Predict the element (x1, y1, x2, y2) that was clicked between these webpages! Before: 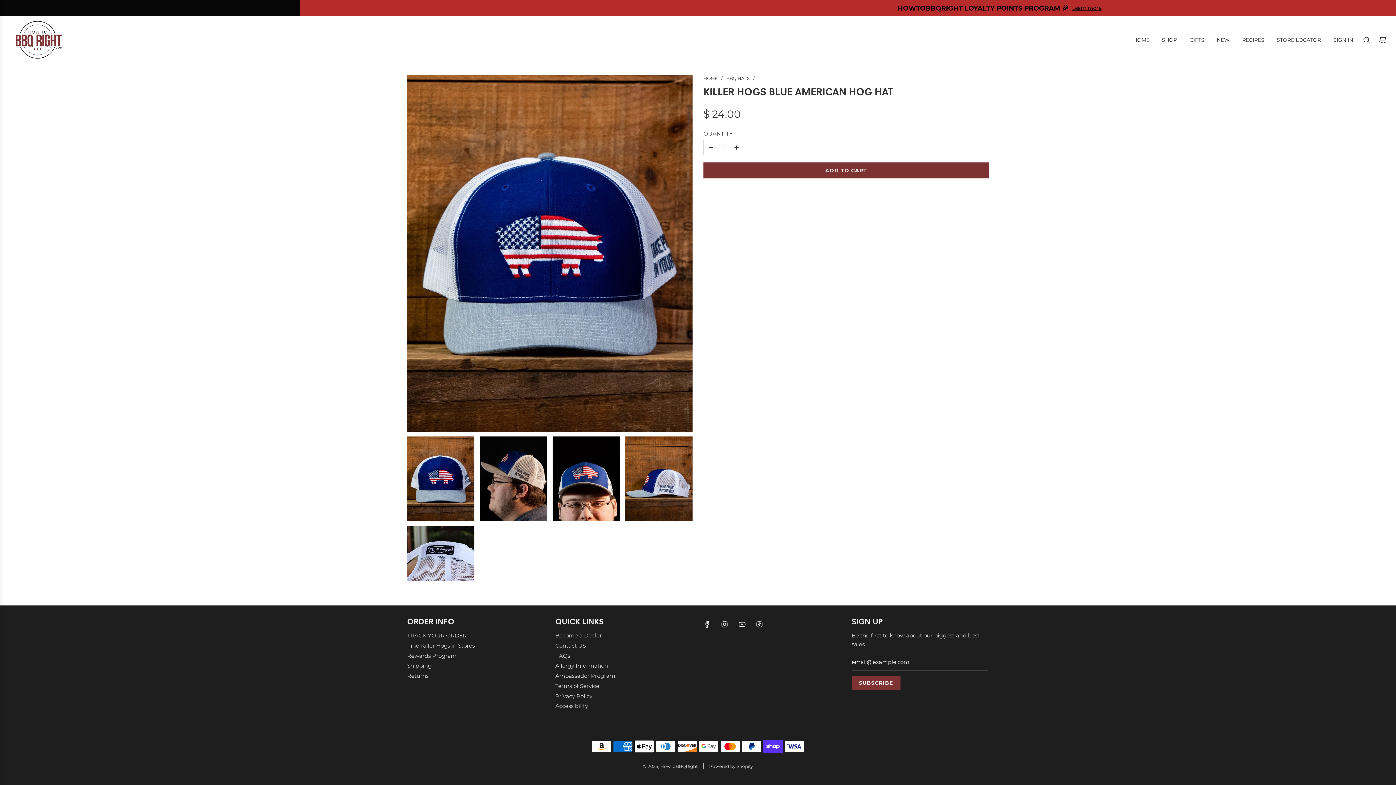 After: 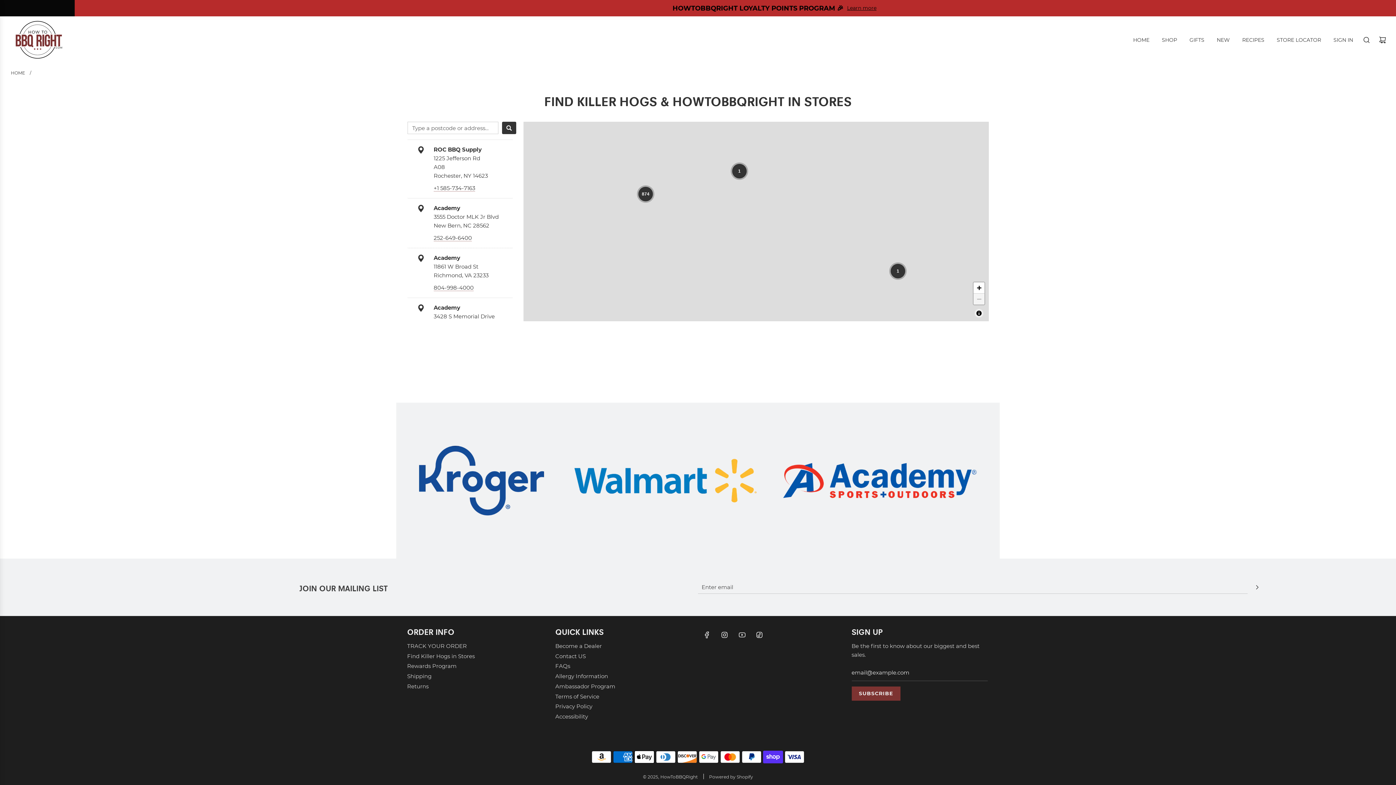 Action: bbox: (1271, 30, 1326, 49) label: STORE LOCATOR